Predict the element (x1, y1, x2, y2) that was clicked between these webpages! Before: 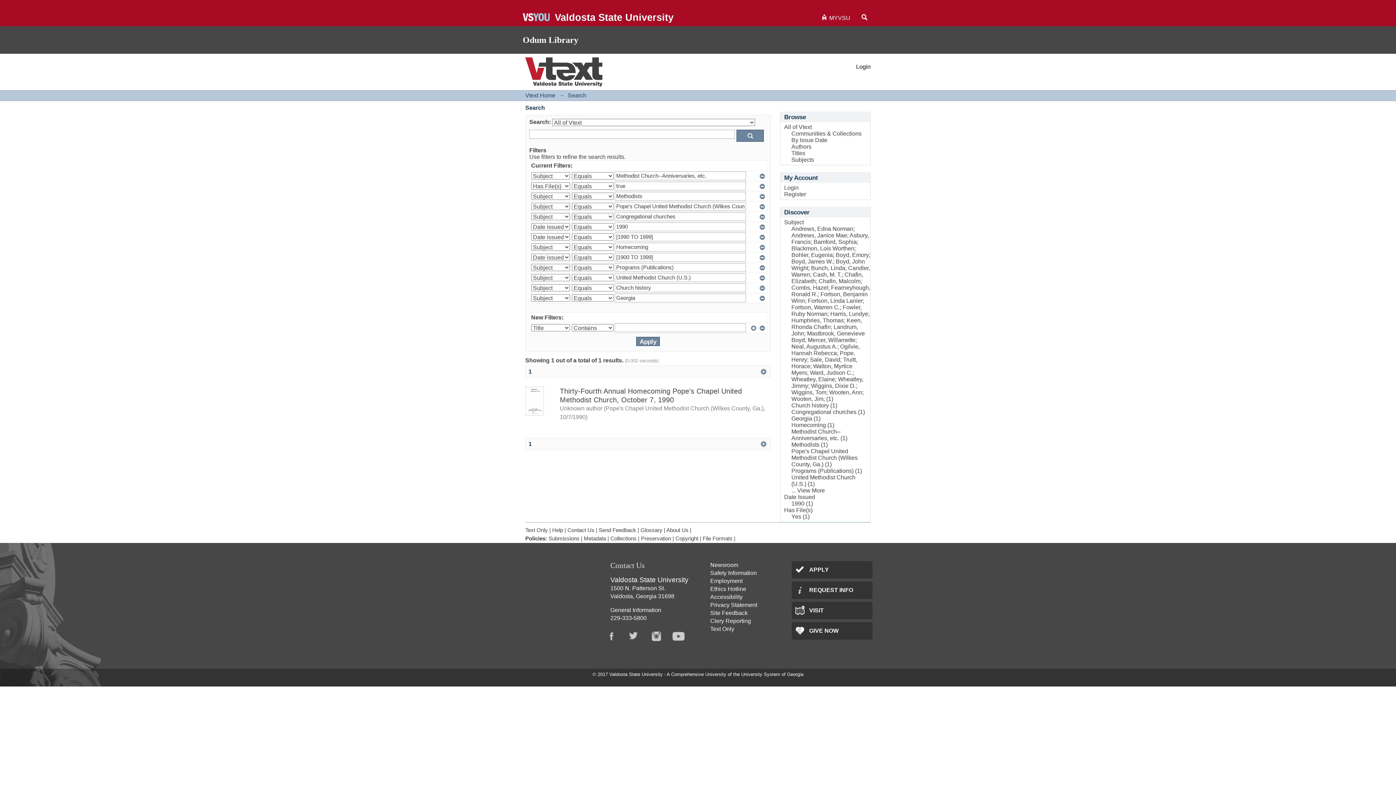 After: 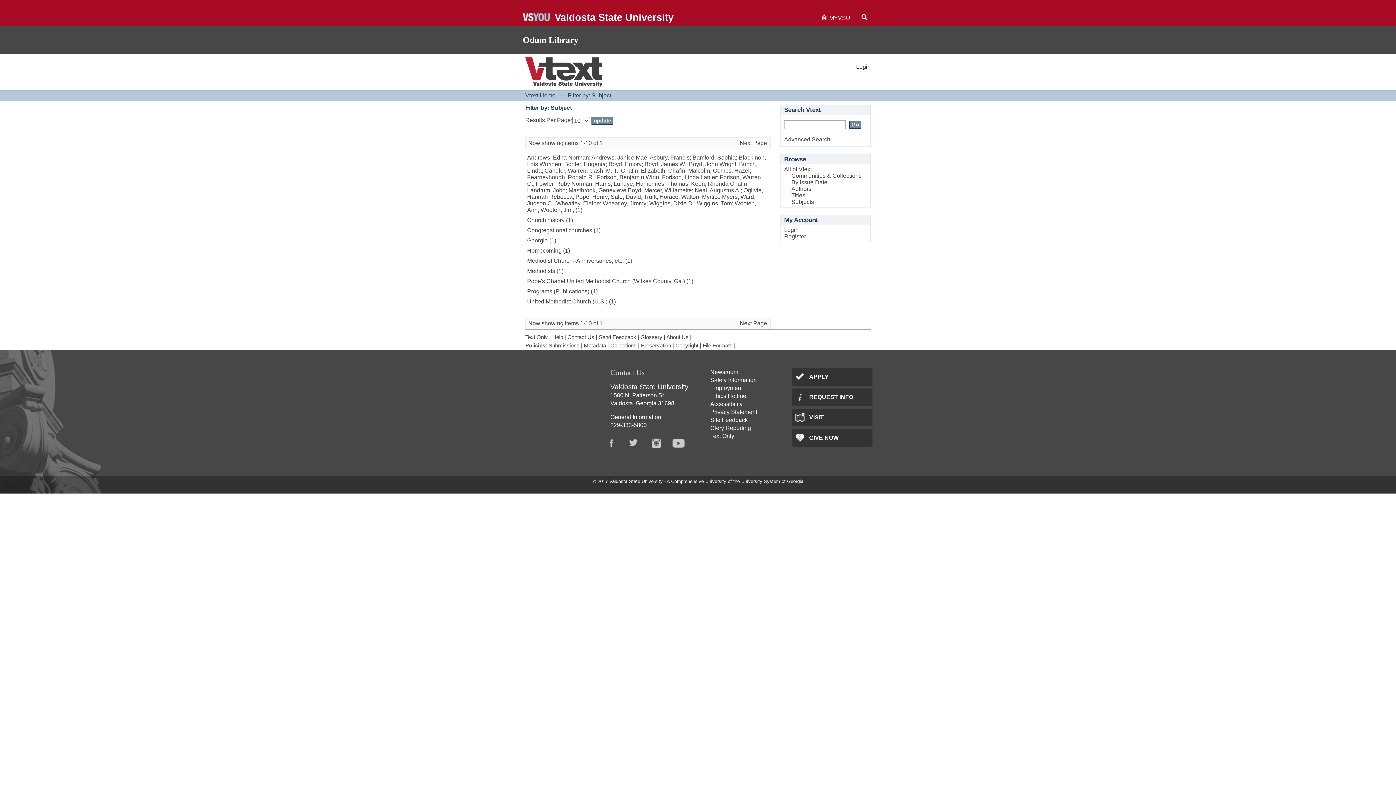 Action: label: ... View More bbox: (791, 487, 825, 493)